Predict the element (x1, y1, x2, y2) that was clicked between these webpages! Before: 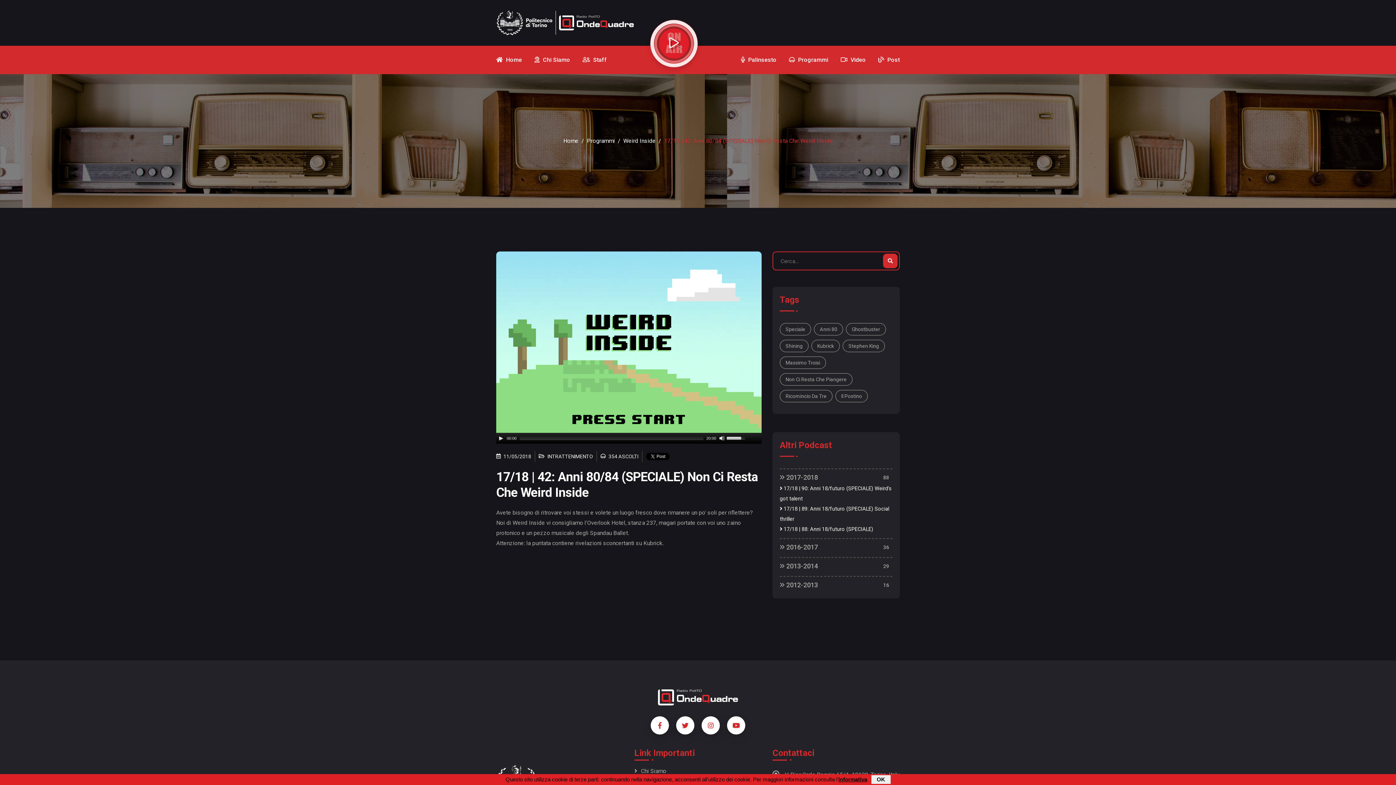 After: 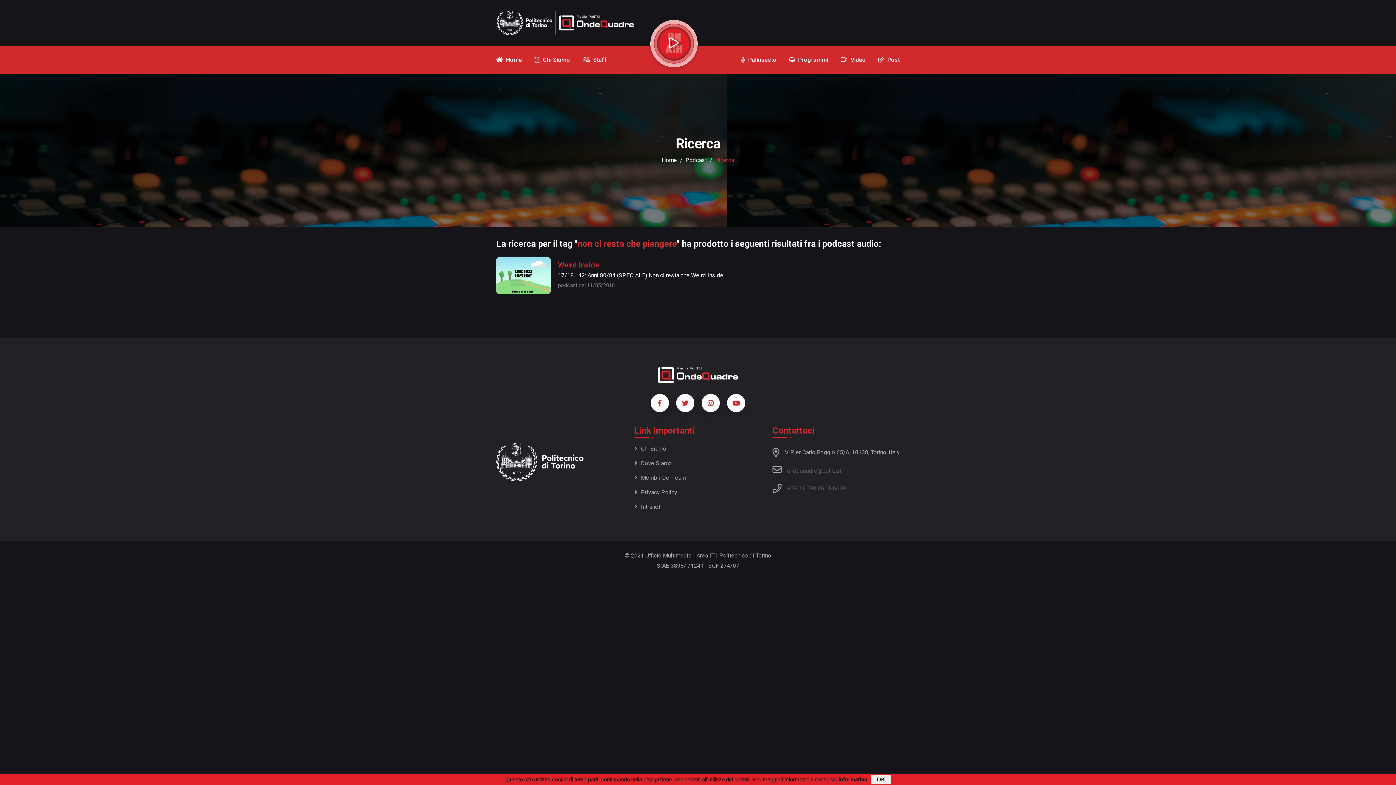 Action: bbox: (780, 373, 852, 385) label: Non Ci Resta Che Piangere